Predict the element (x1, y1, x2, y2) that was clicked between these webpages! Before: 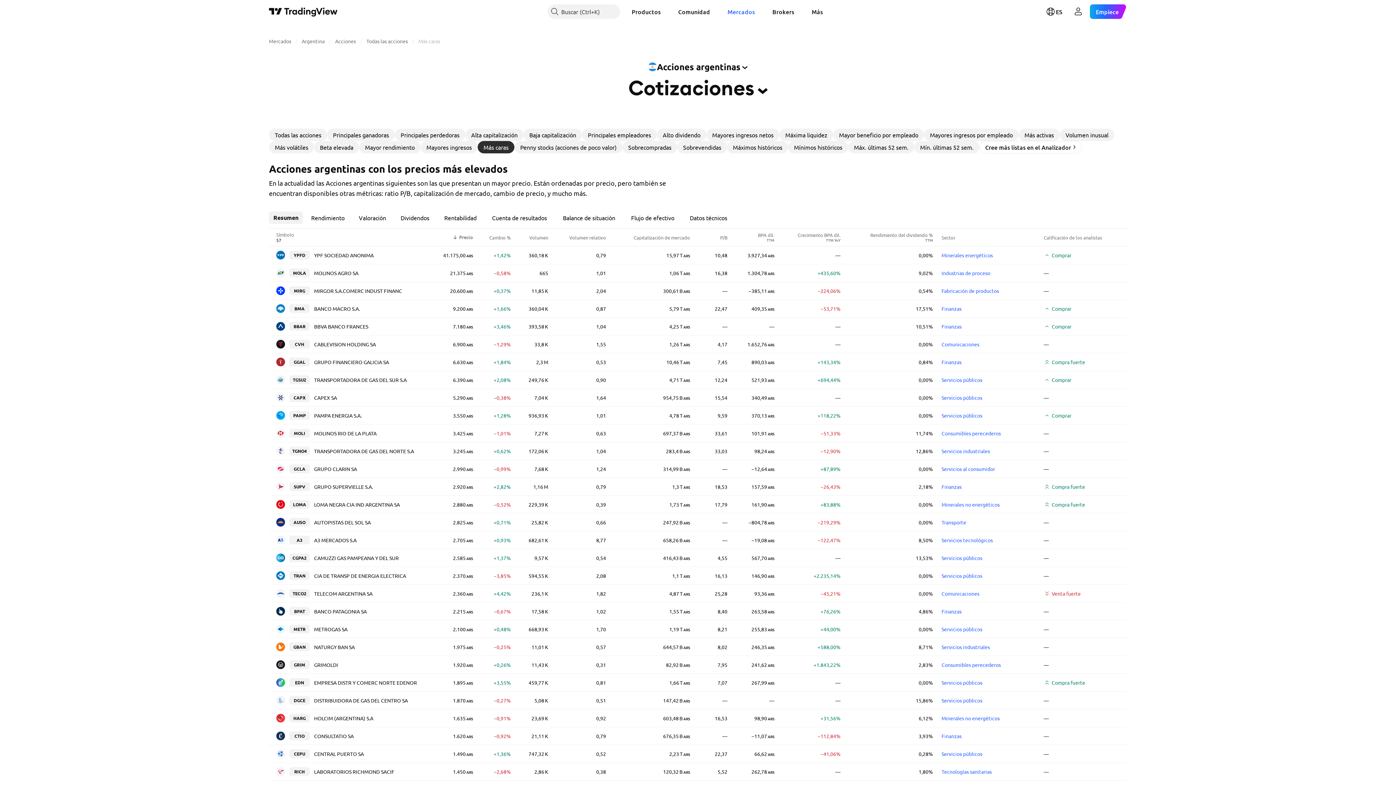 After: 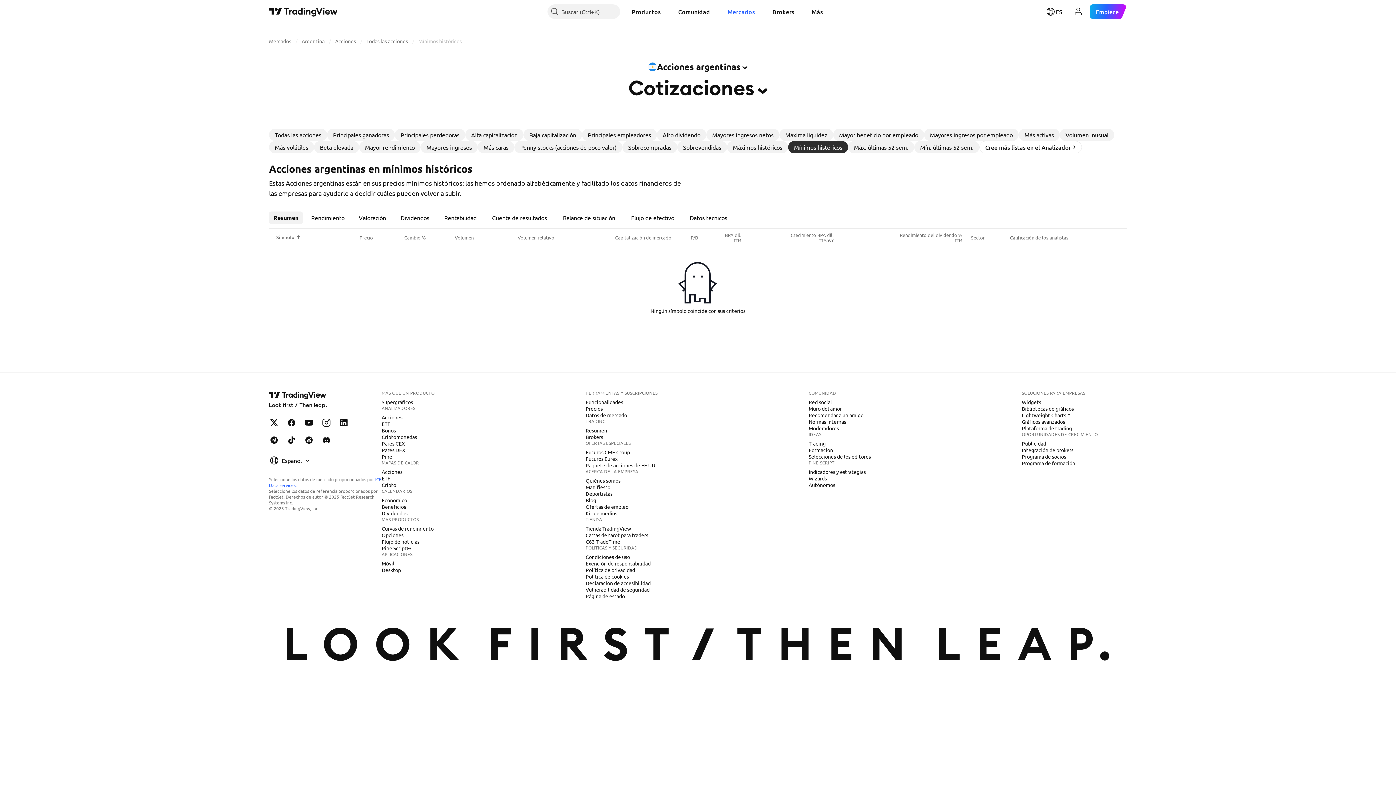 Action: bbox: (788, 141, 848, 153) label: Mínimos históricos